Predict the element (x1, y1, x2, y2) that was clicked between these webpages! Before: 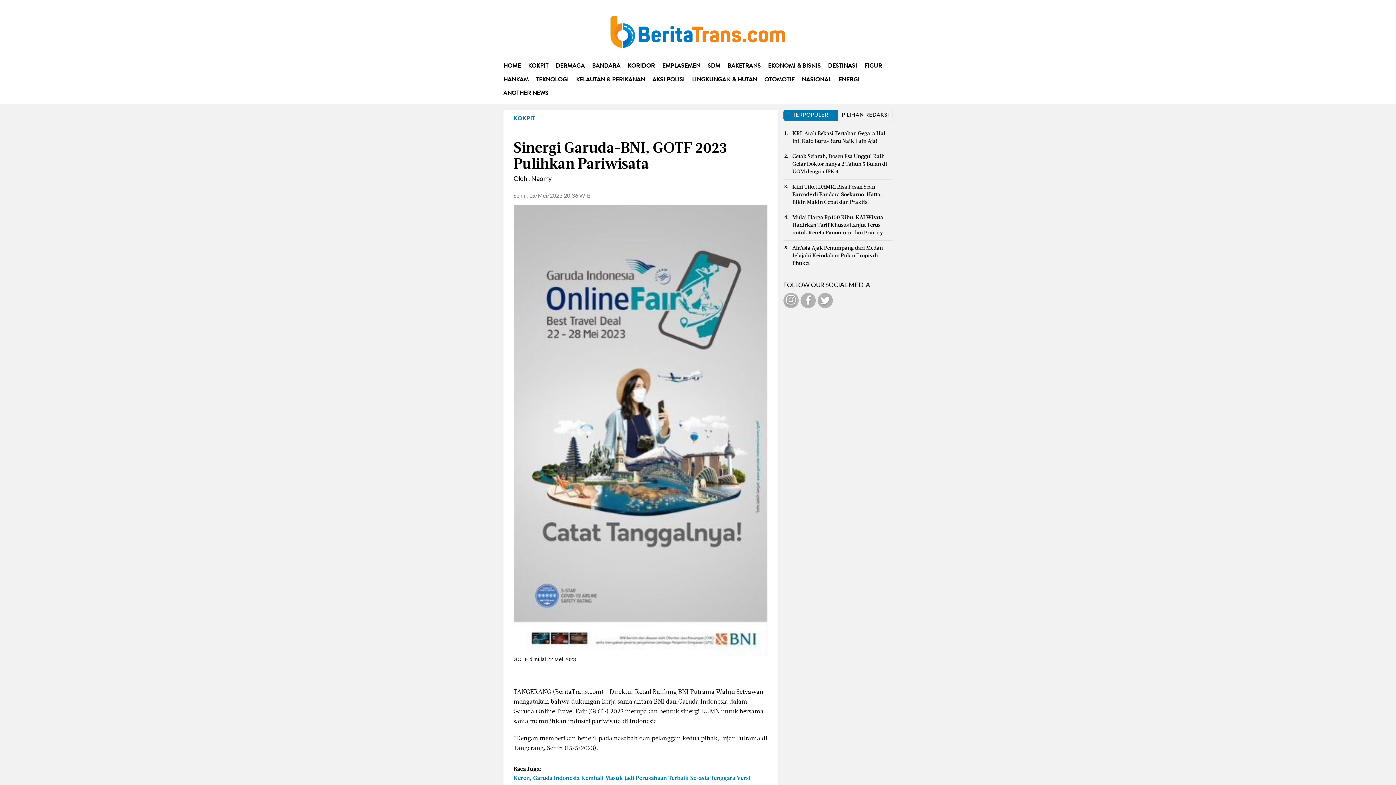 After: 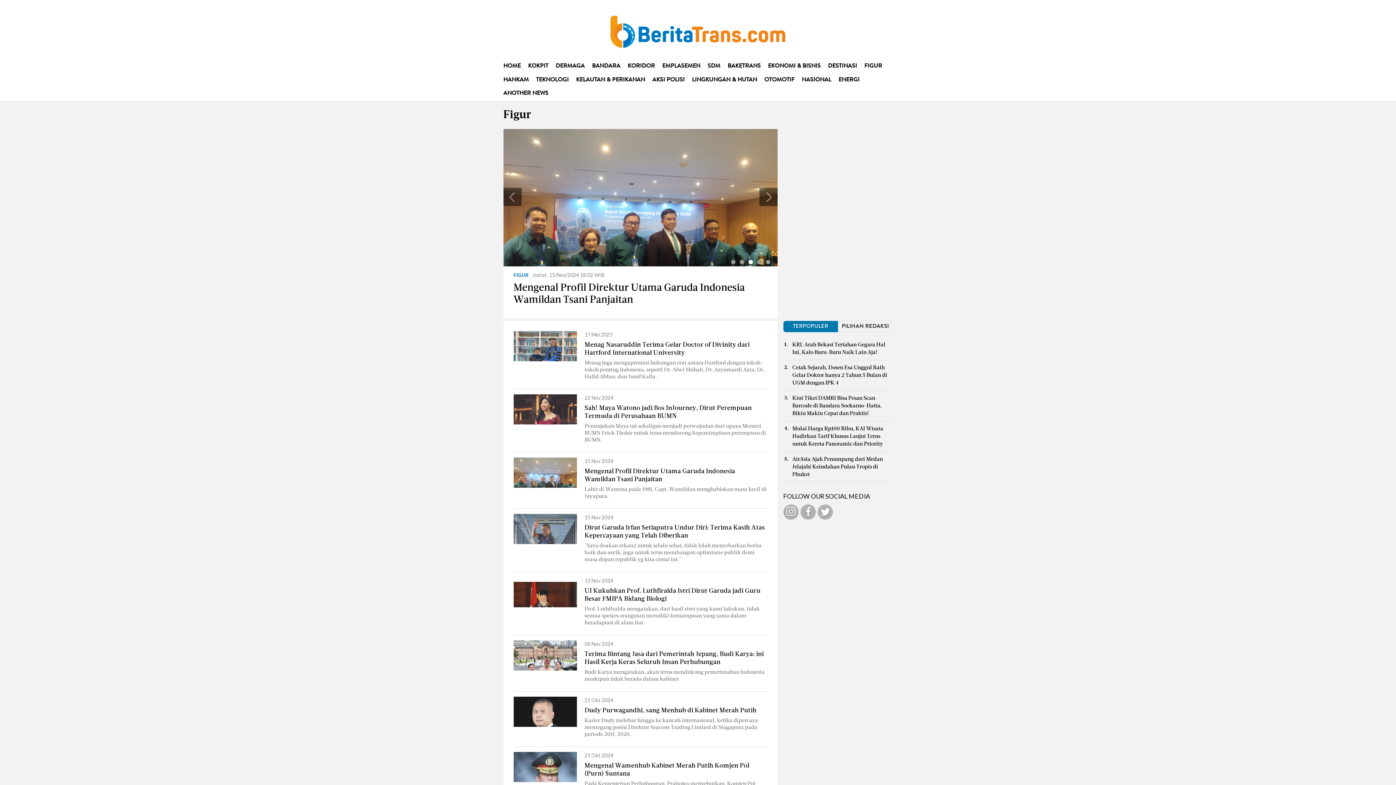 Action: label: FIGUR bbox: (864, 59, 882, 73)